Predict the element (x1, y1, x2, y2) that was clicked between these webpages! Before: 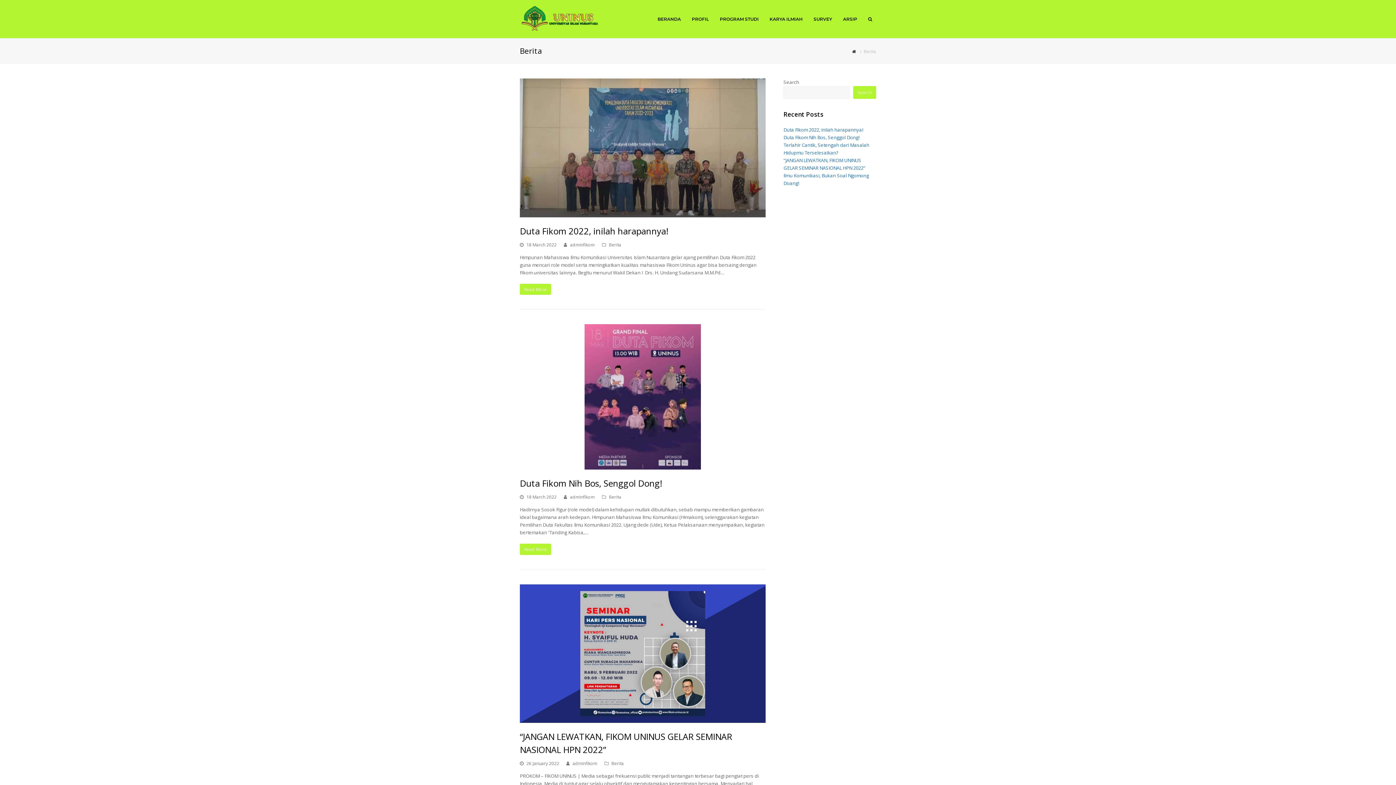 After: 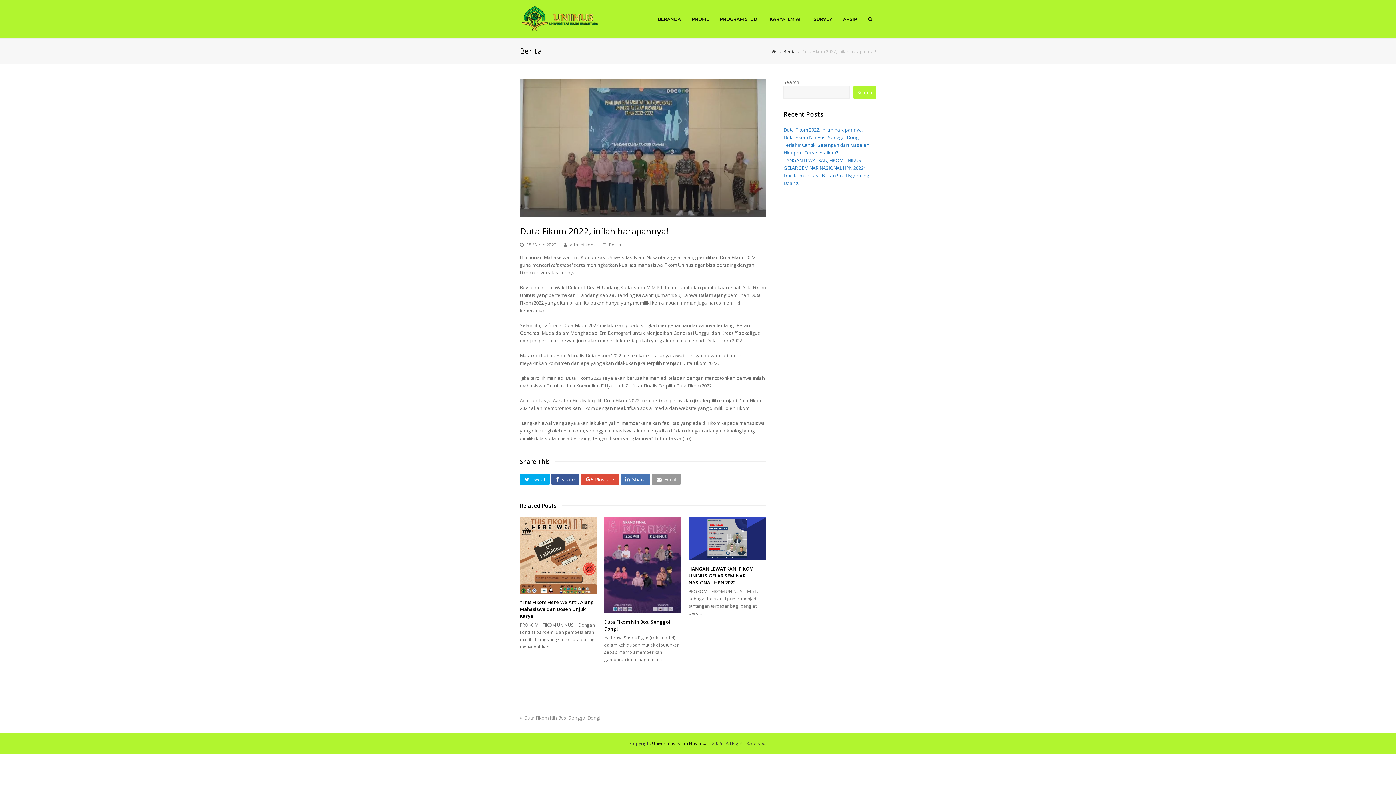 Action: label: Read More bbox: (520, 283, 551, 295)